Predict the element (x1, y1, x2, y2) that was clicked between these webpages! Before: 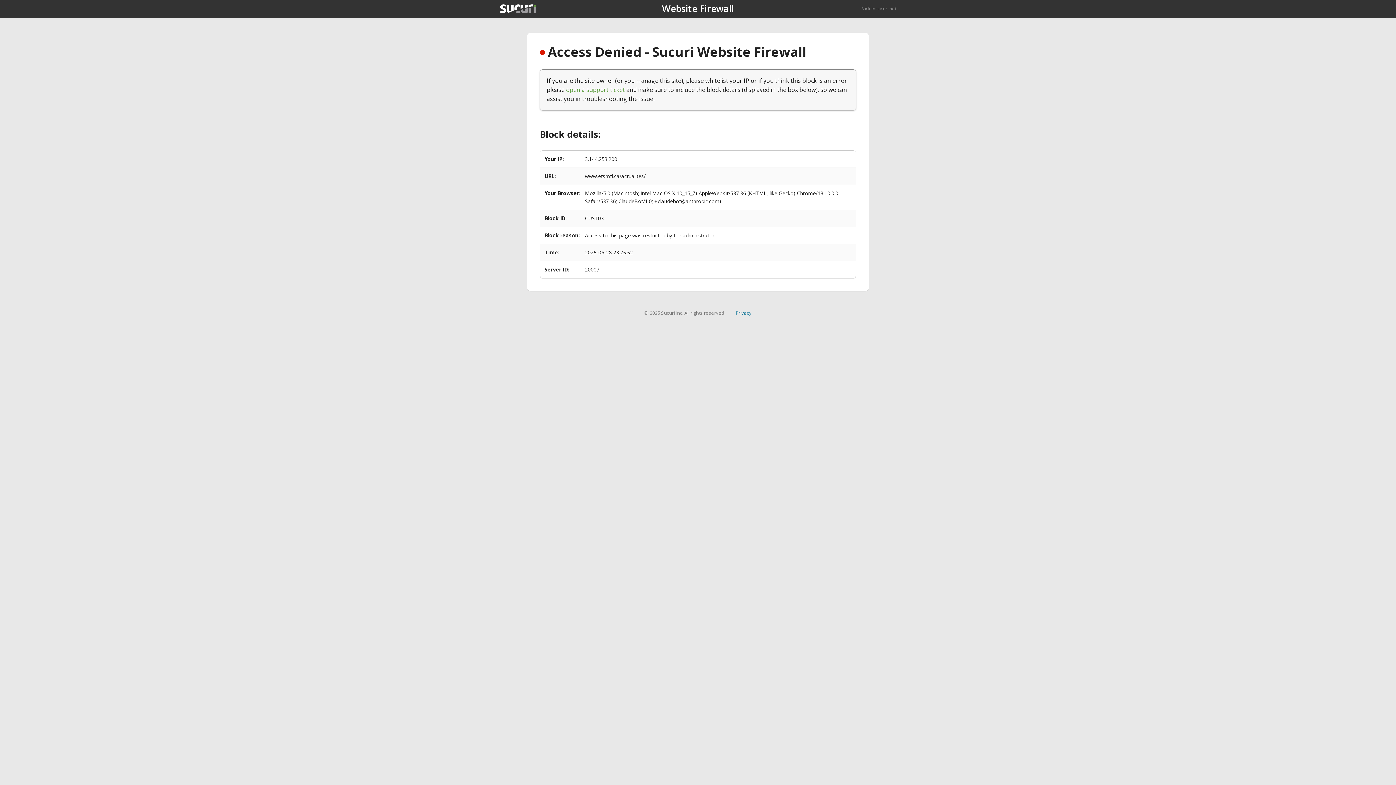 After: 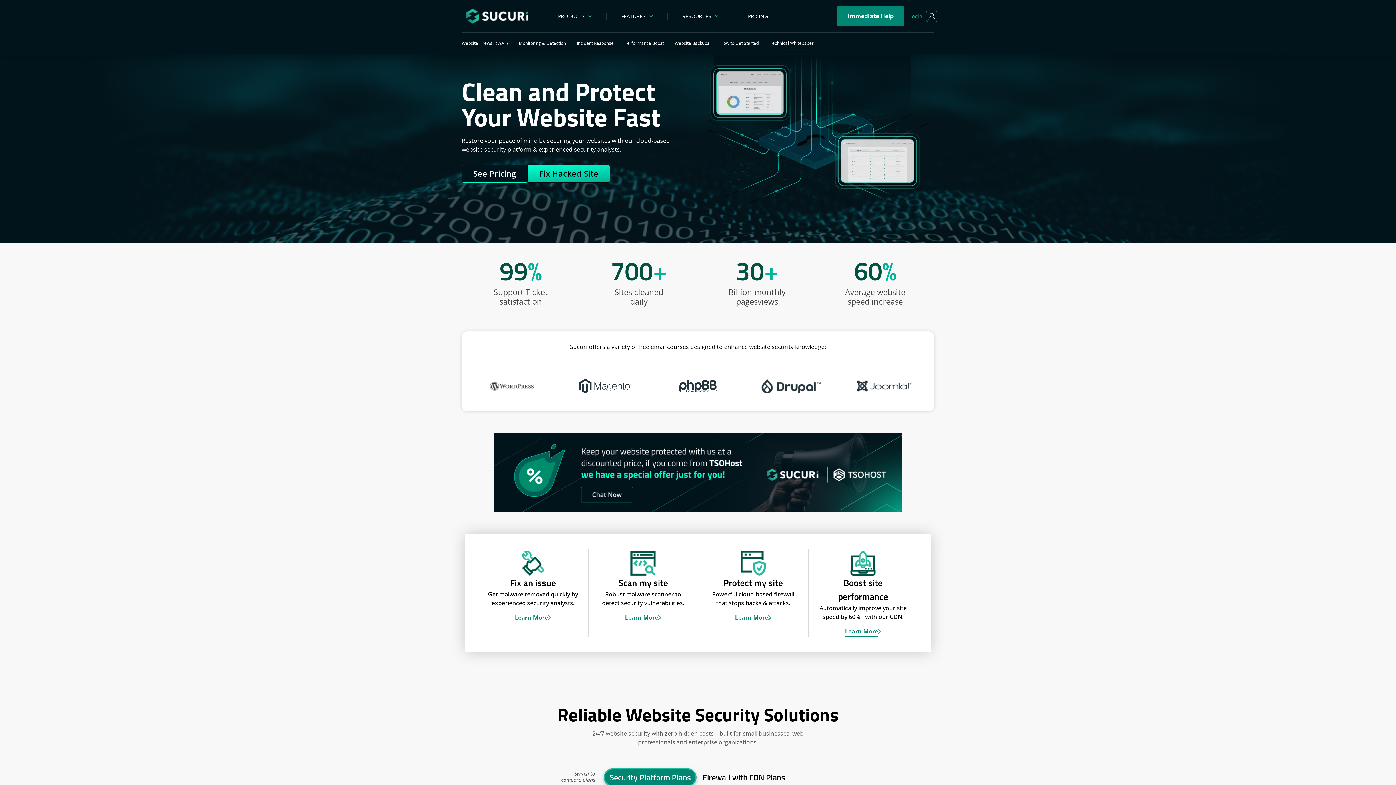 Action: bbox: (861, 5, 896, 11) label: Back to sucuri.net